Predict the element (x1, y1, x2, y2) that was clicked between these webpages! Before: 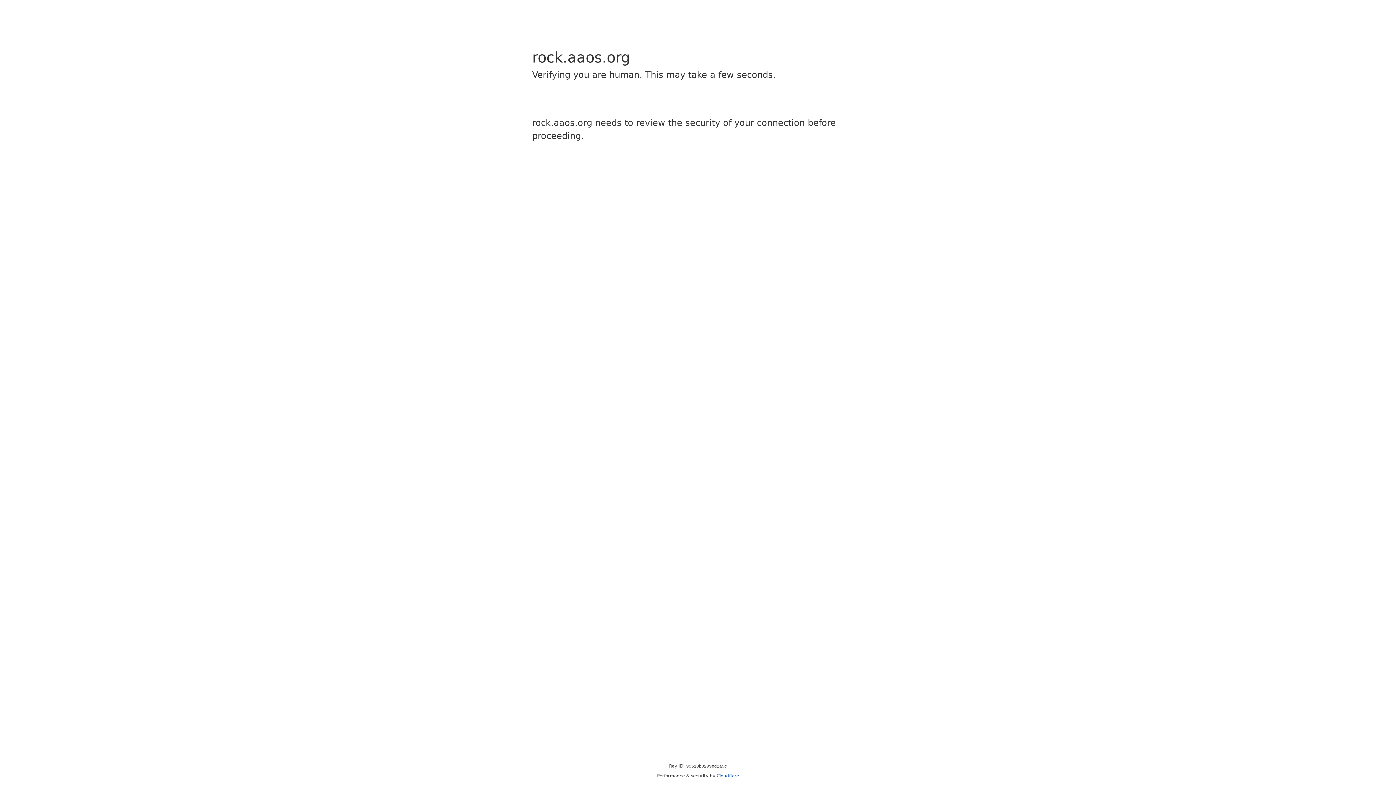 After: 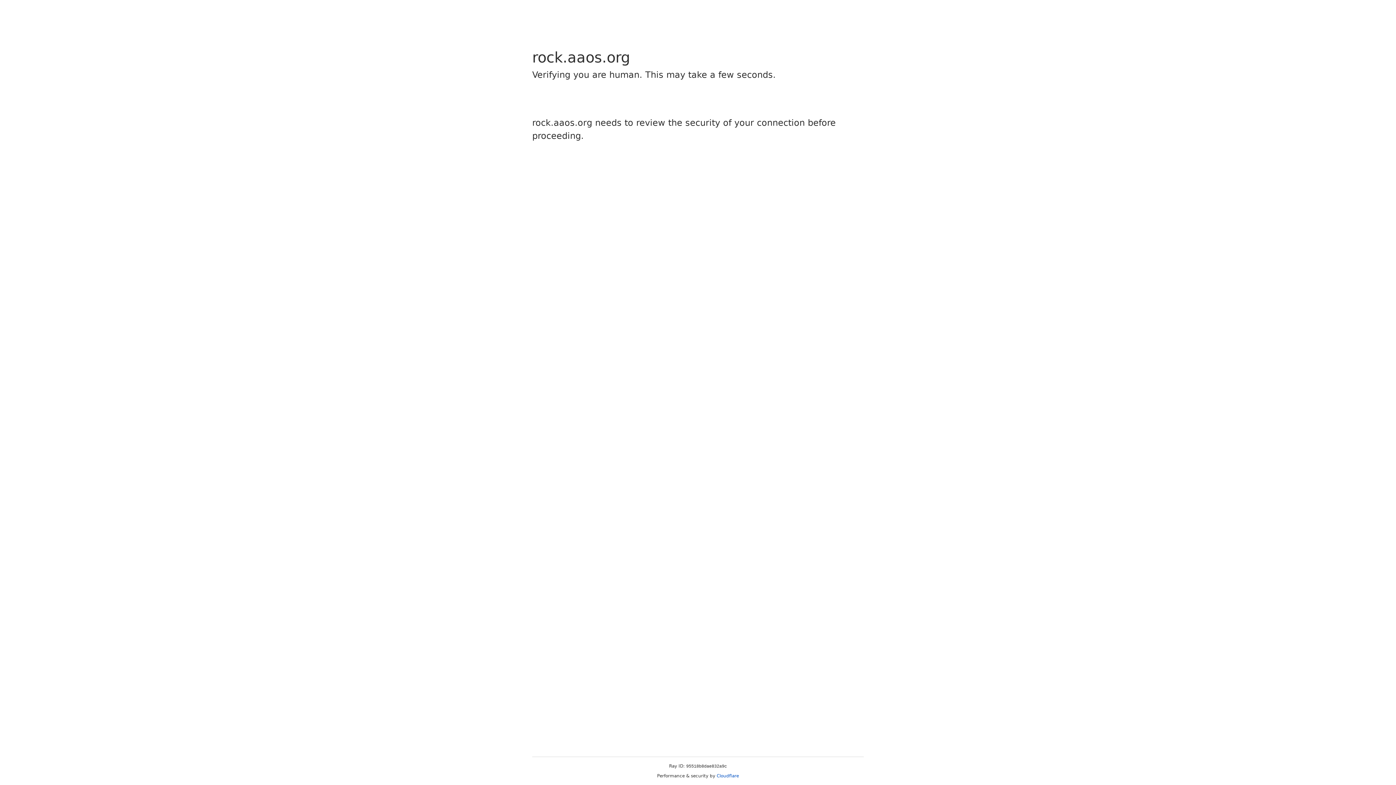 Action: bbox: (716, 773, 739, 778) label: Cloudflare